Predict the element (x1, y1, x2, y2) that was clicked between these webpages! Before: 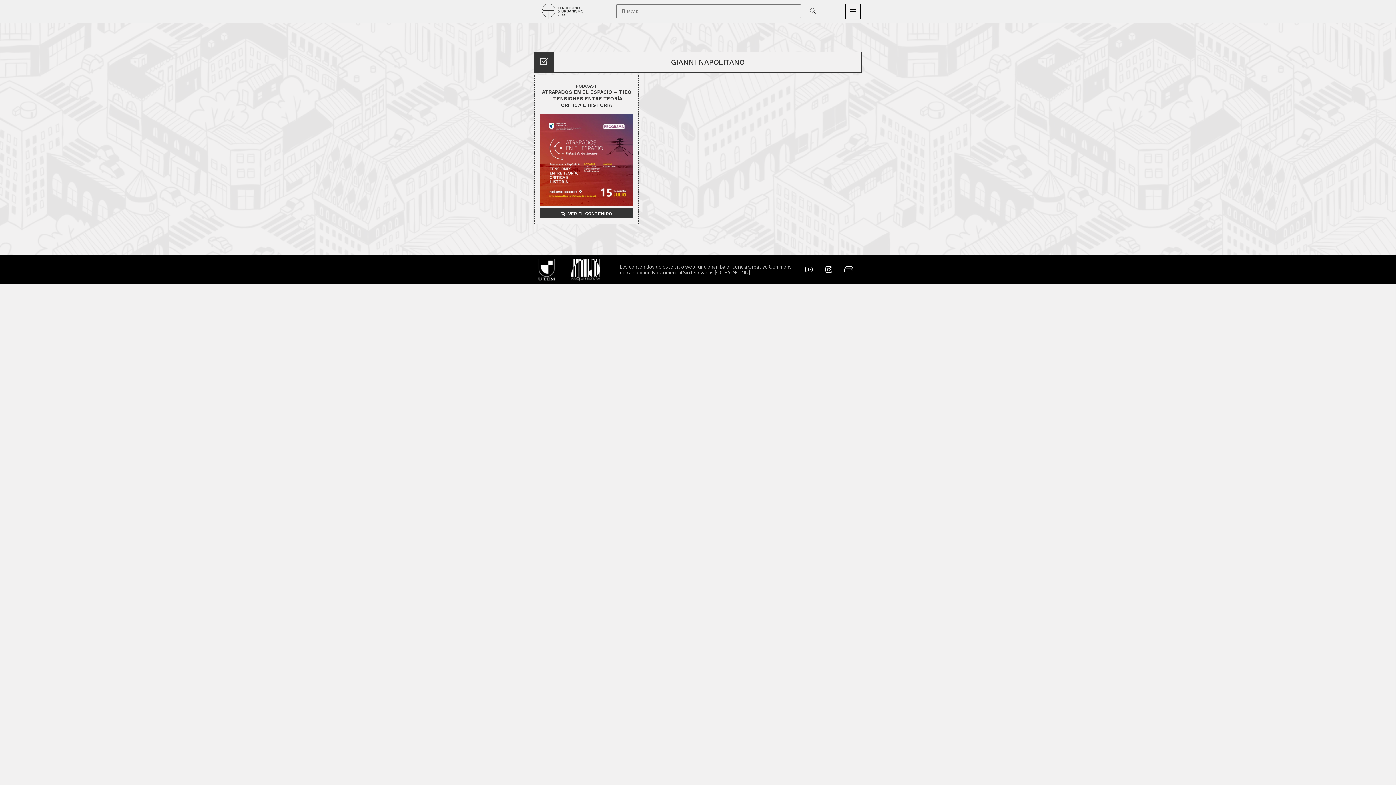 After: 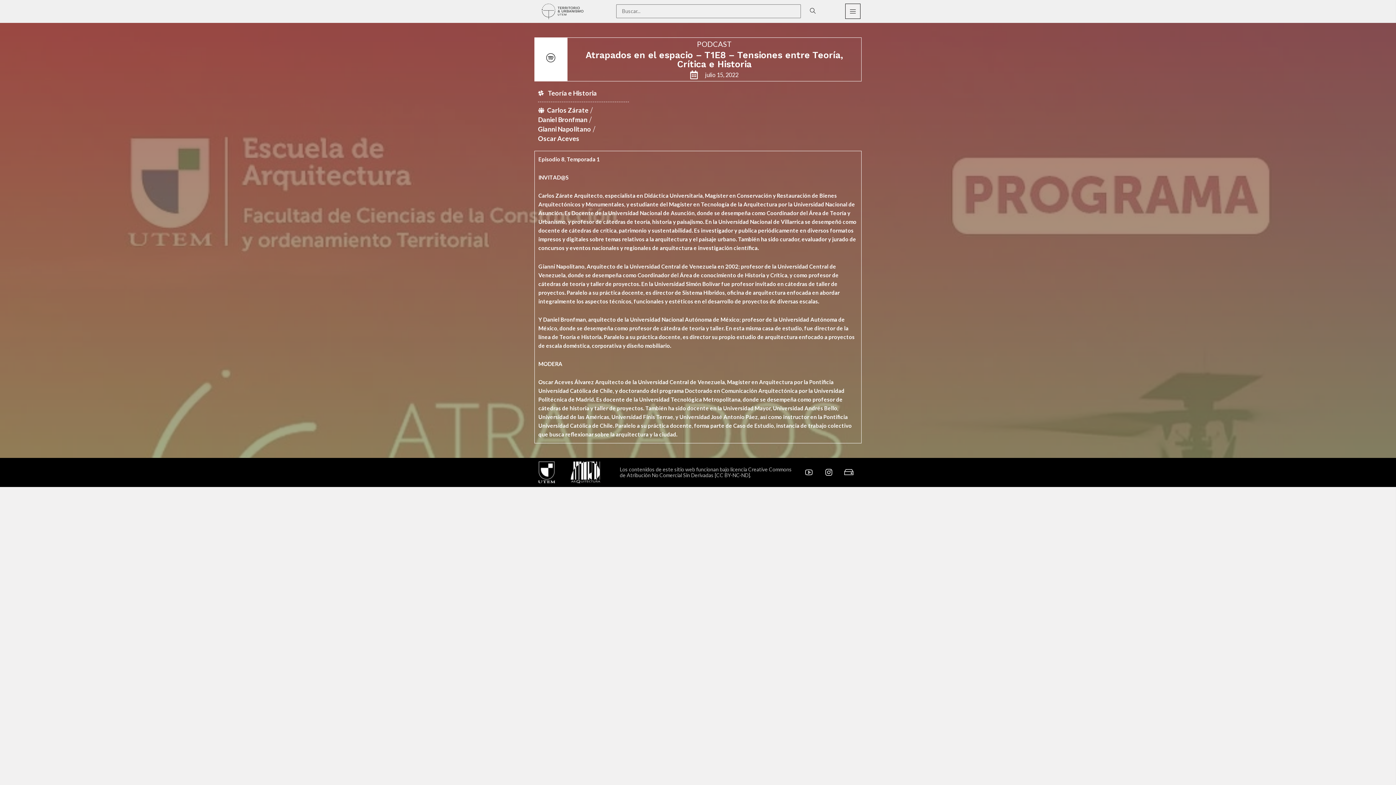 Action: label: VER EL CONTENIDO bbox: (561, 209, 612, 218)